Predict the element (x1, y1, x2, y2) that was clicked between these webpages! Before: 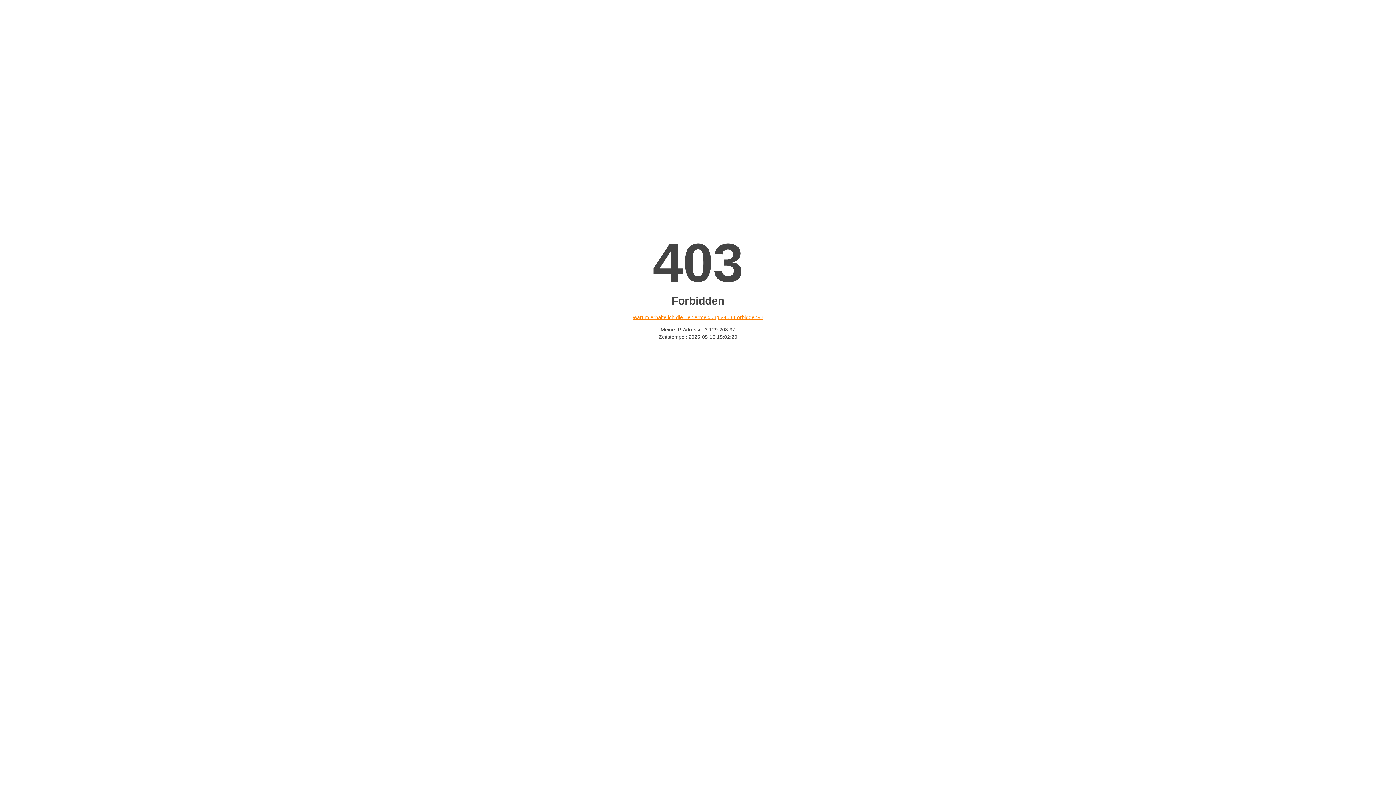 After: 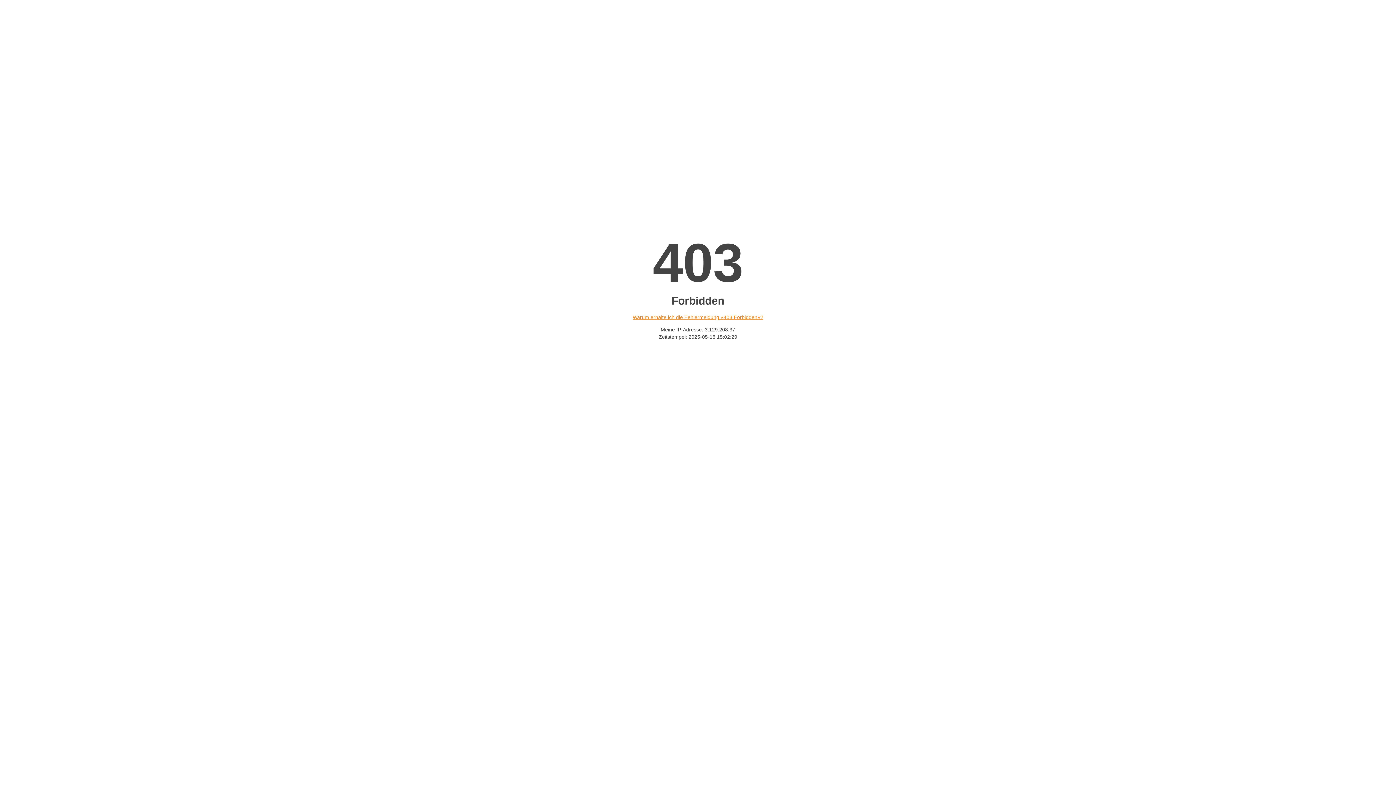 Action: bbox: (632, 314, 763, 320) label: Warum erhalte ich die Fehlermeldung «403 Forbidden»?